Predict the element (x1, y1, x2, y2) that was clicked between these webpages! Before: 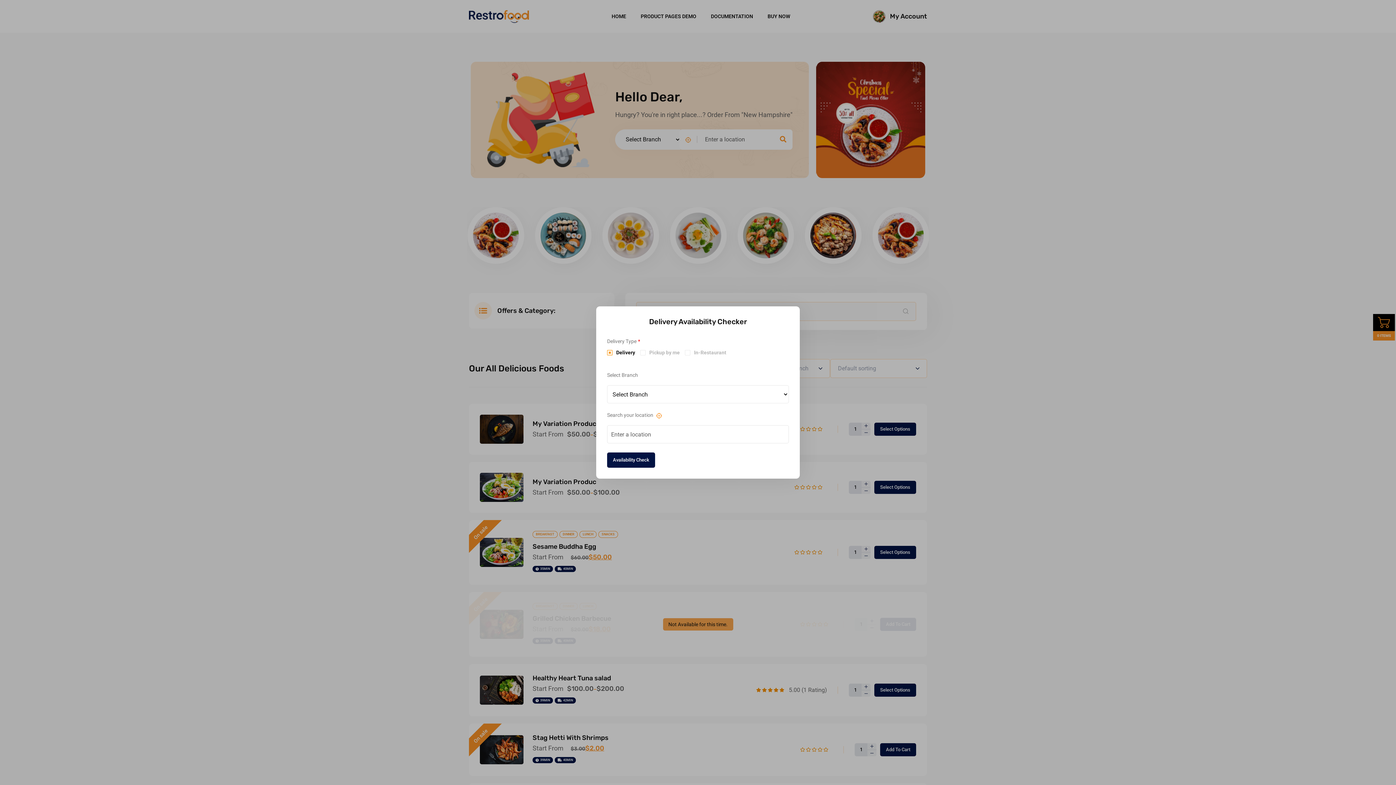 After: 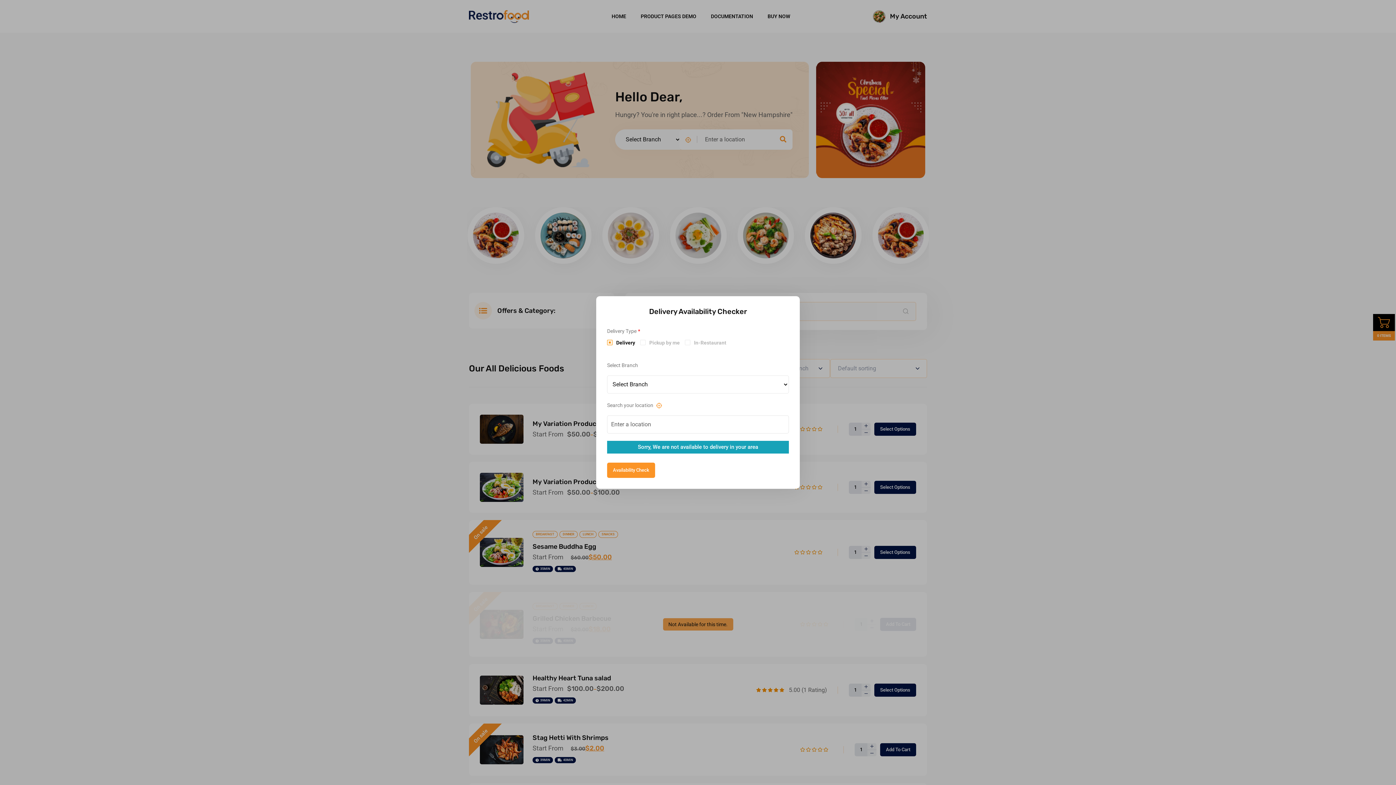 Action: label: Availability Check bbox: (607, 452, 655, 468)